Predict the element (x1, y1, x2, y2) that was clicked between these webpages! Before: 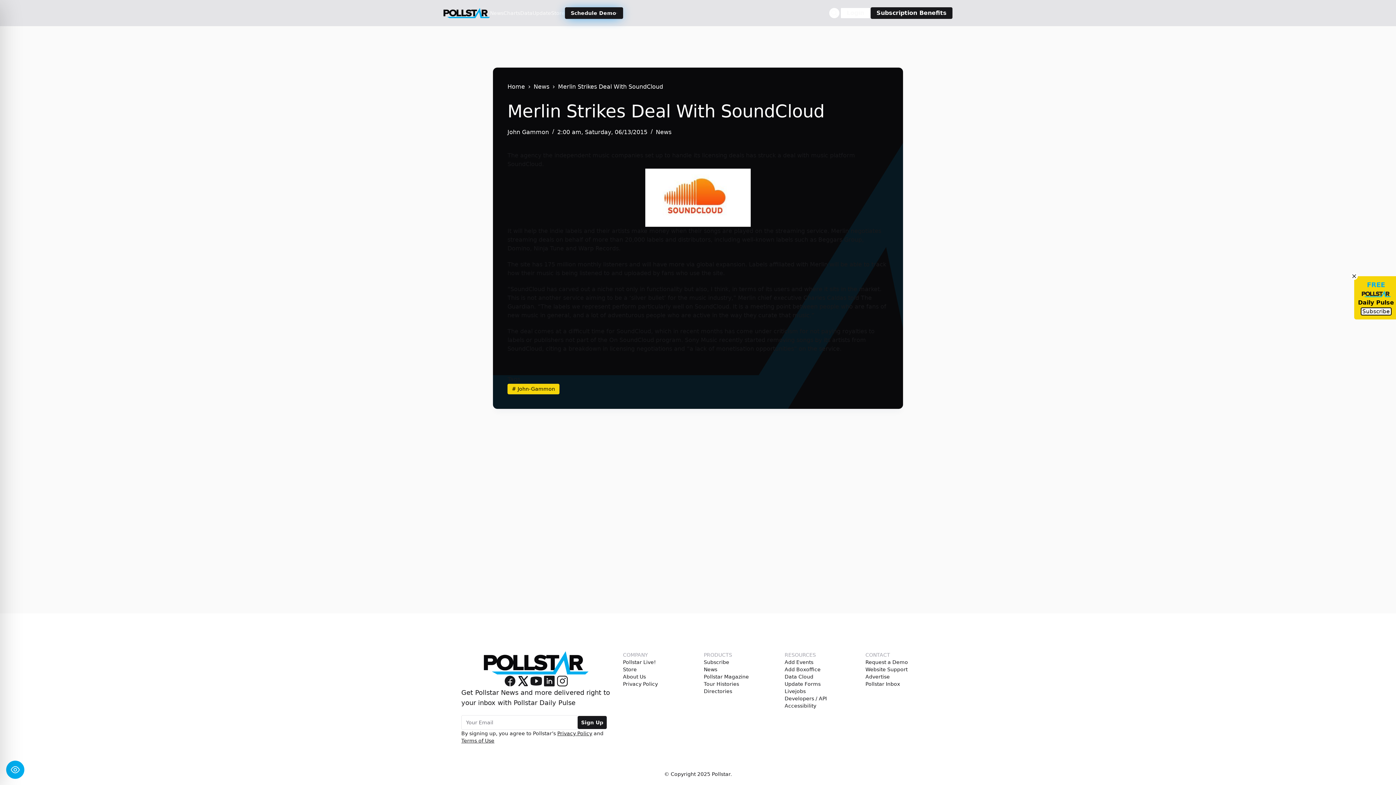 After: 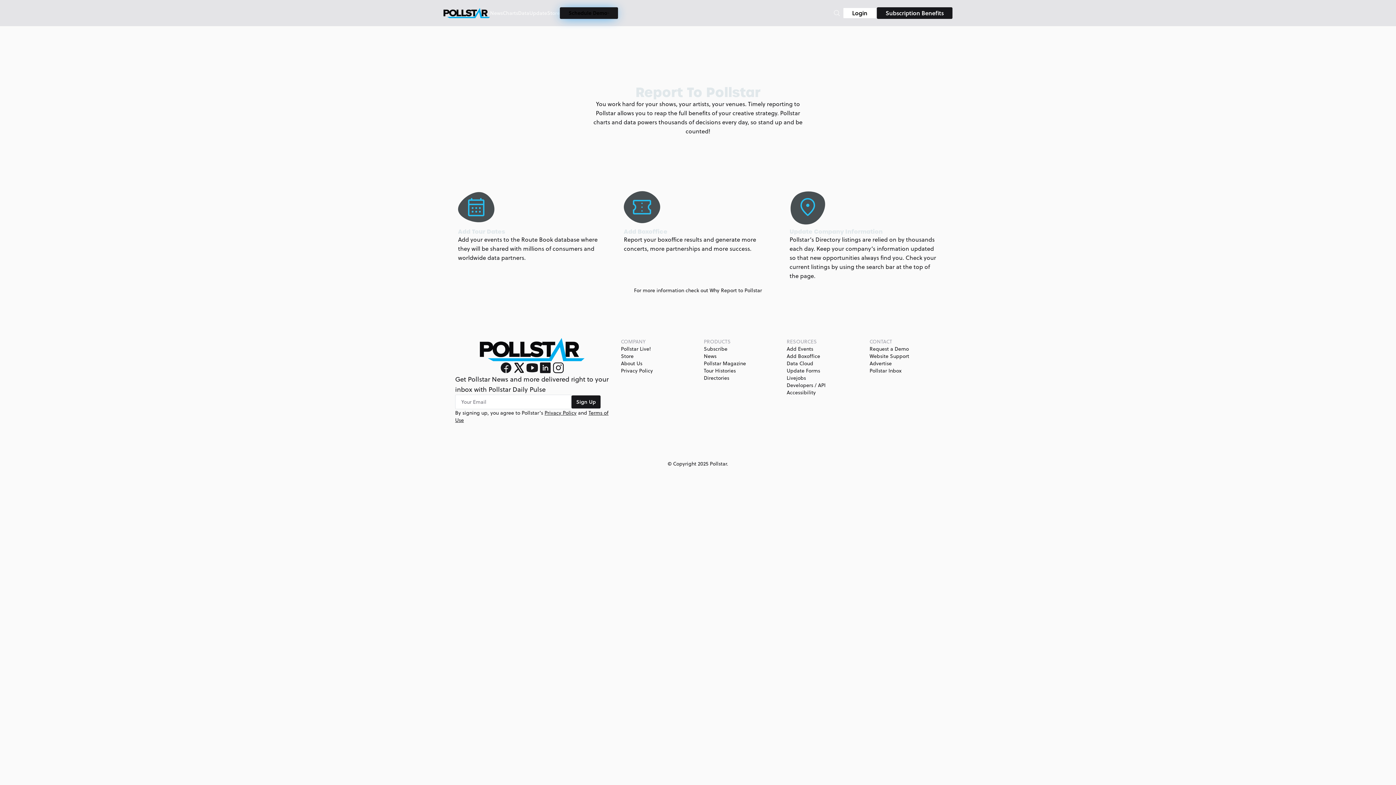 Action: bbox: (532, 9, 551, 16) label: Update